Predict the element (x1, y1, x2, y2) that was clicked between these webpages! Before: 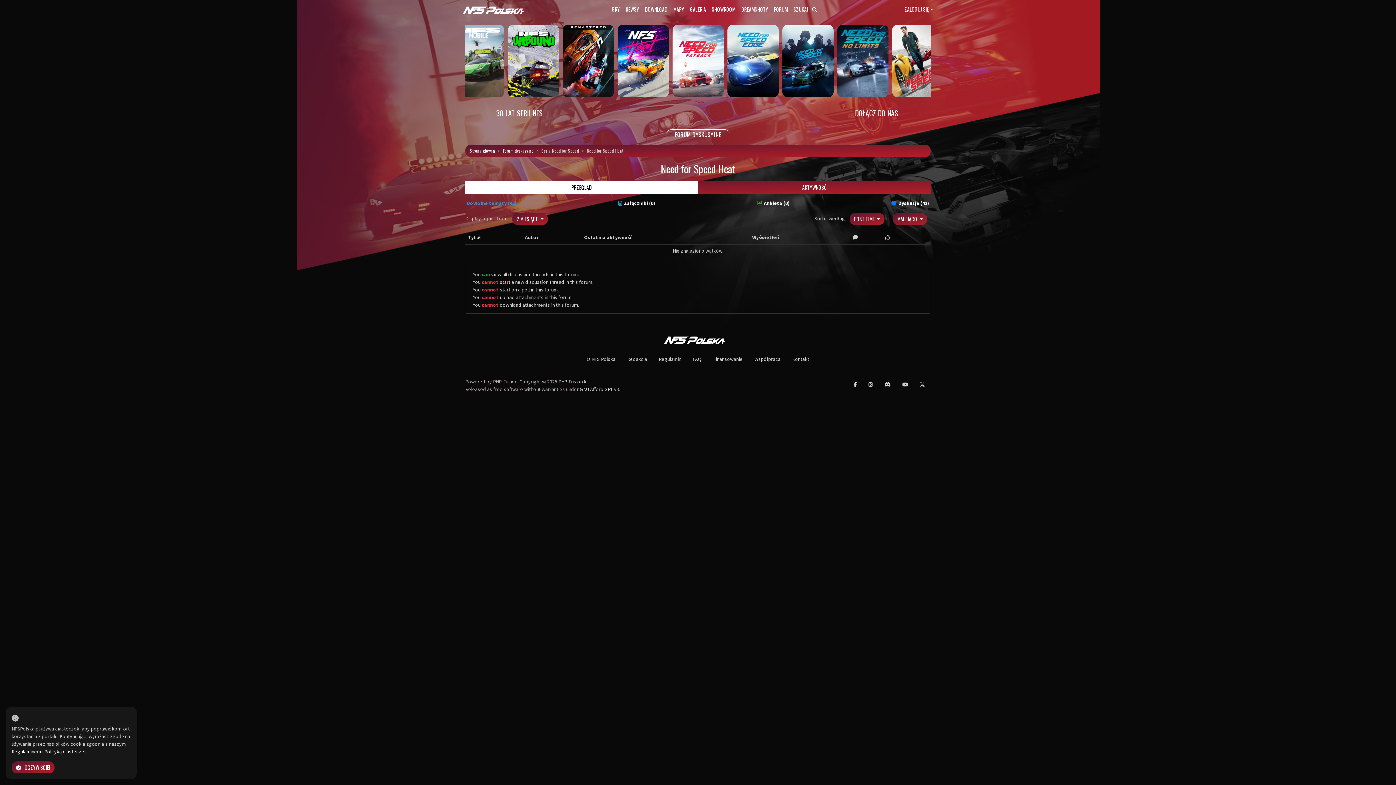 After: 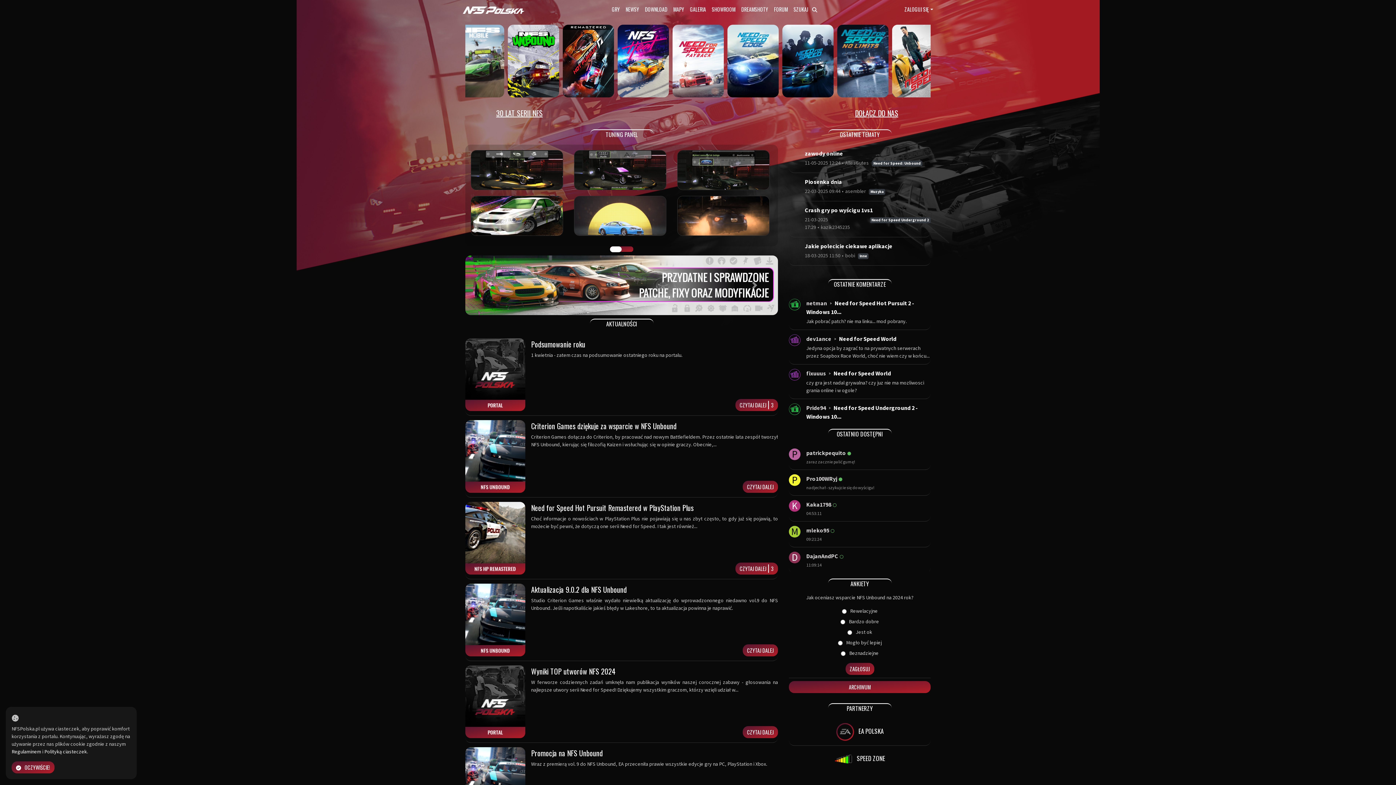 Action: label: NEWSY bbox: (622, 0, 642, 18)